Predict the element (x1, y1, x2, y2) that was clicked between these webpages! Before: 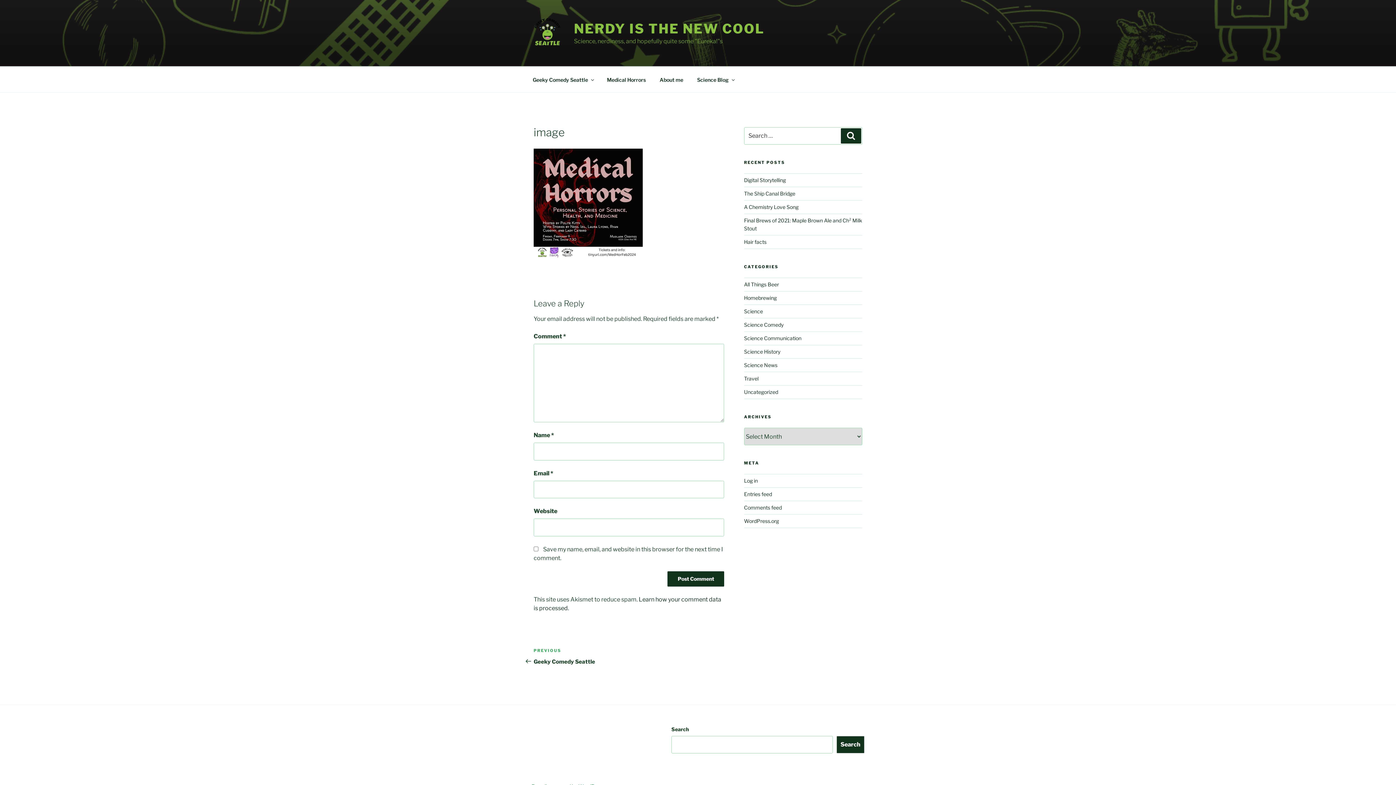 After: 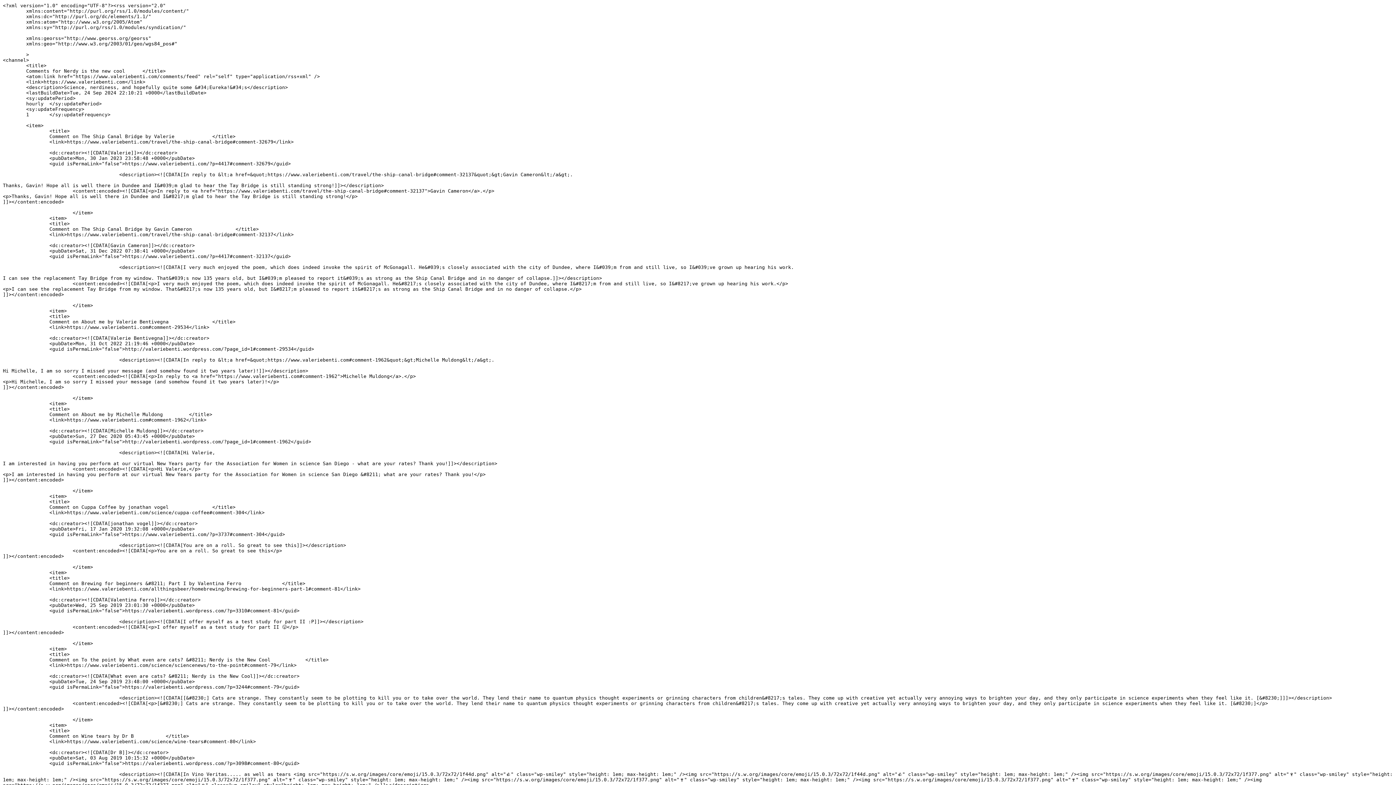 Action: bbox: (744, 504, 782, 511) label: Comments feed